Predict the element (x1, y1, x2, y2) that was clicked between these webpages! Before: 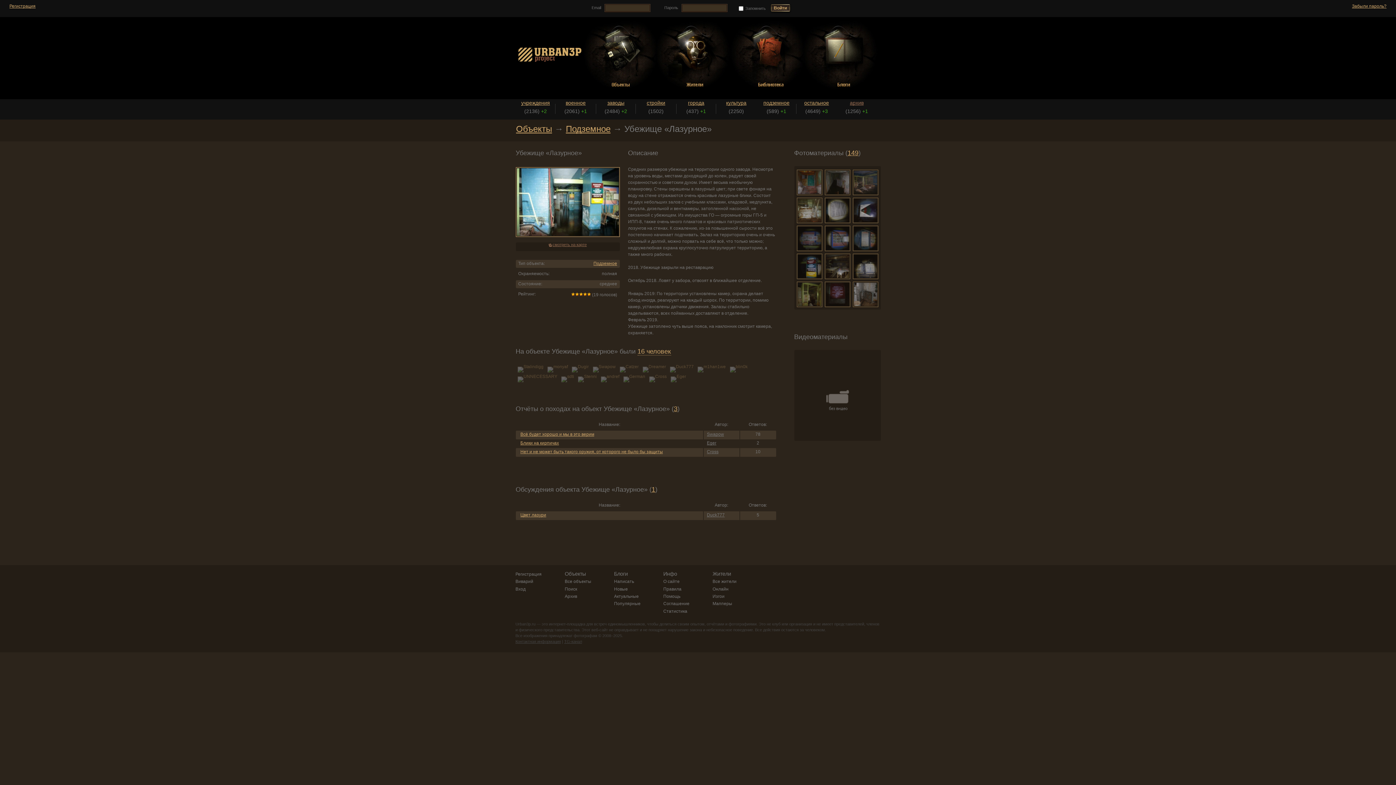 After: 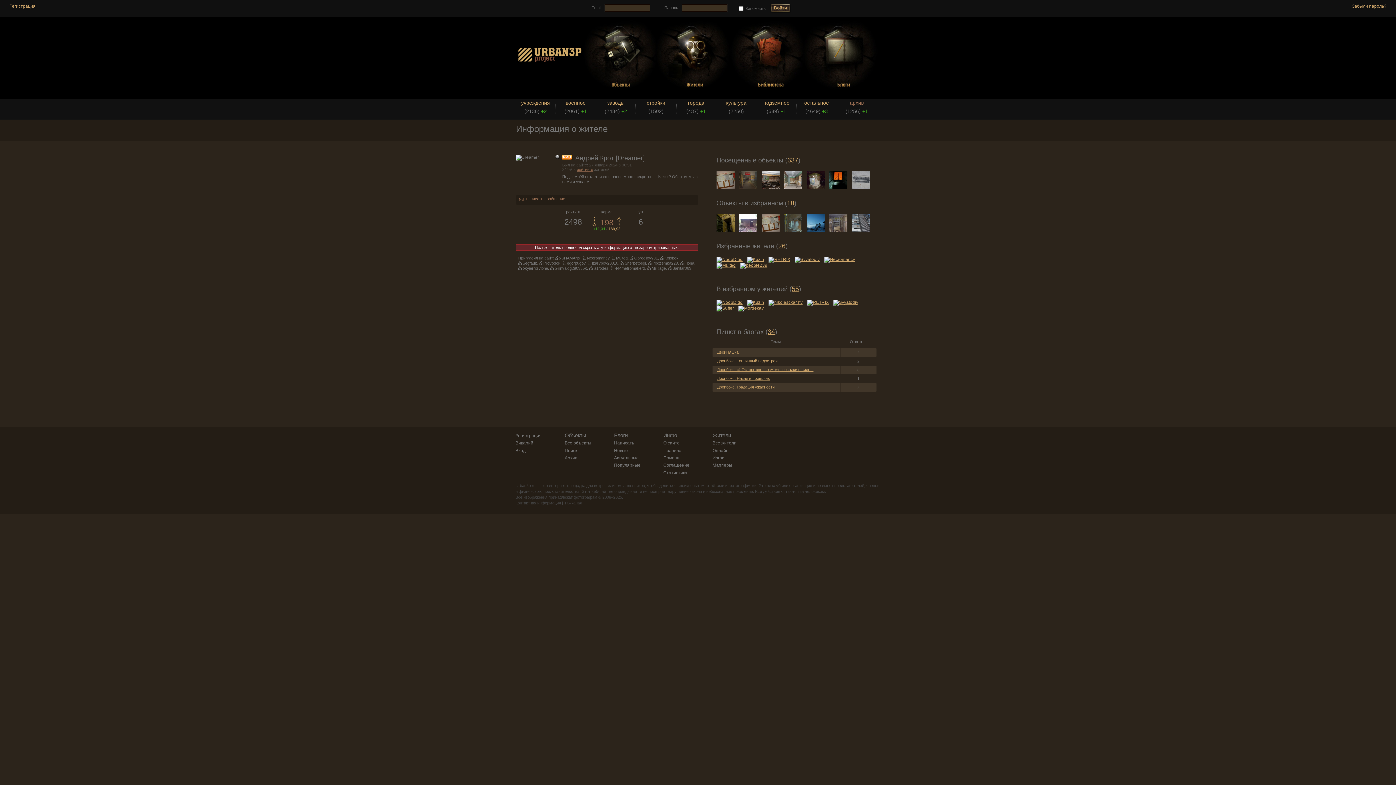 Action: bbox: (642, 366, 666, 372)